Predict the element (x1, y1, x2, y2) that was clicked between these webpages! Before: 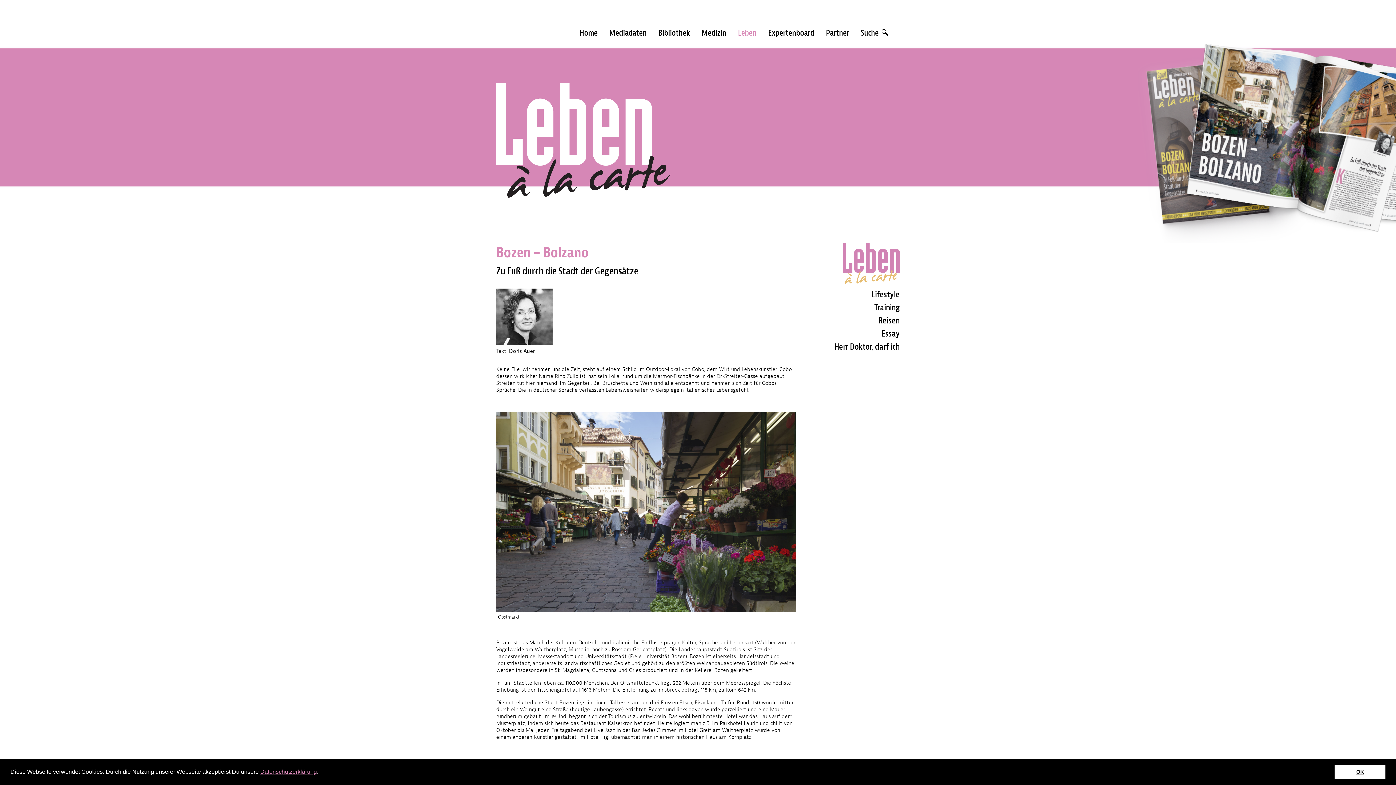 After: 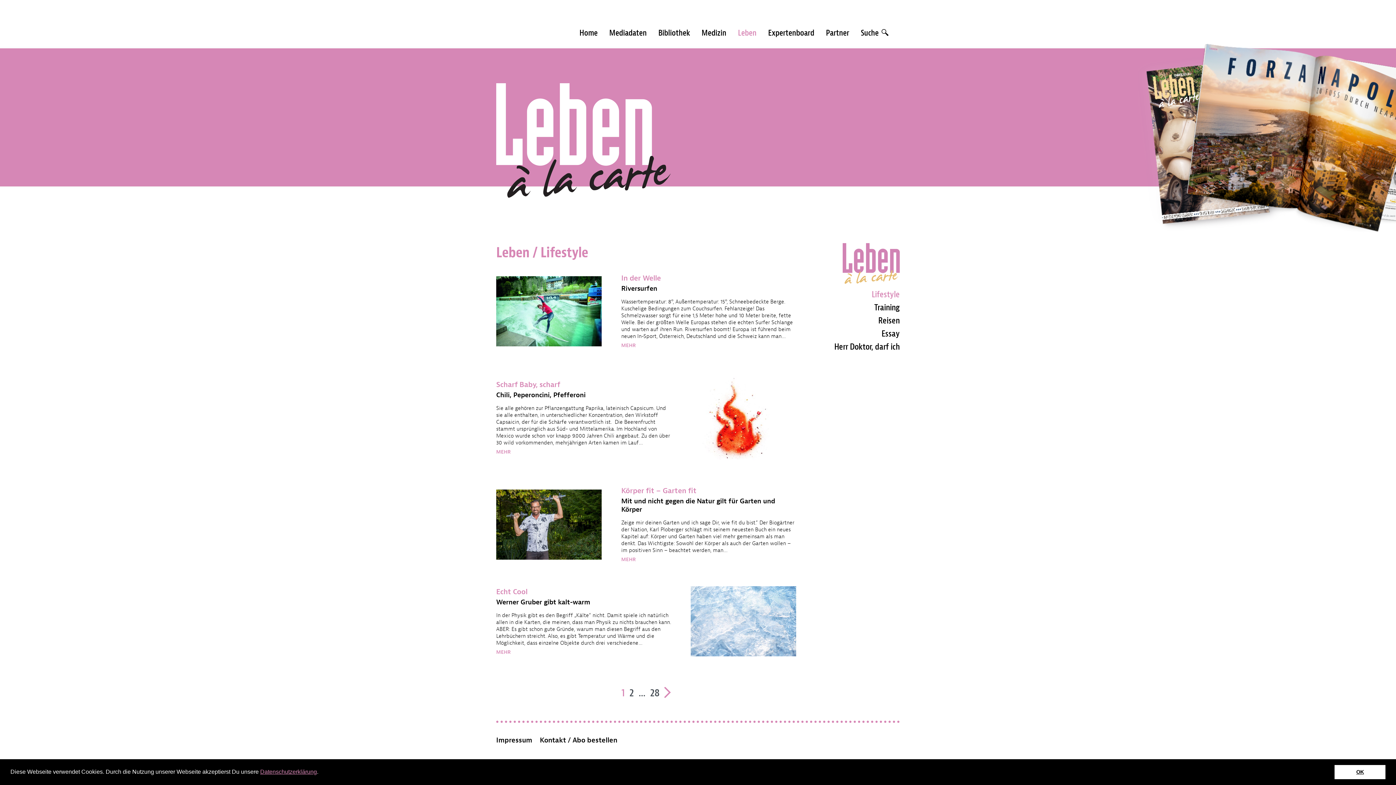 Action: bbox: (872, 289, 900, 300) label: Lifestyle